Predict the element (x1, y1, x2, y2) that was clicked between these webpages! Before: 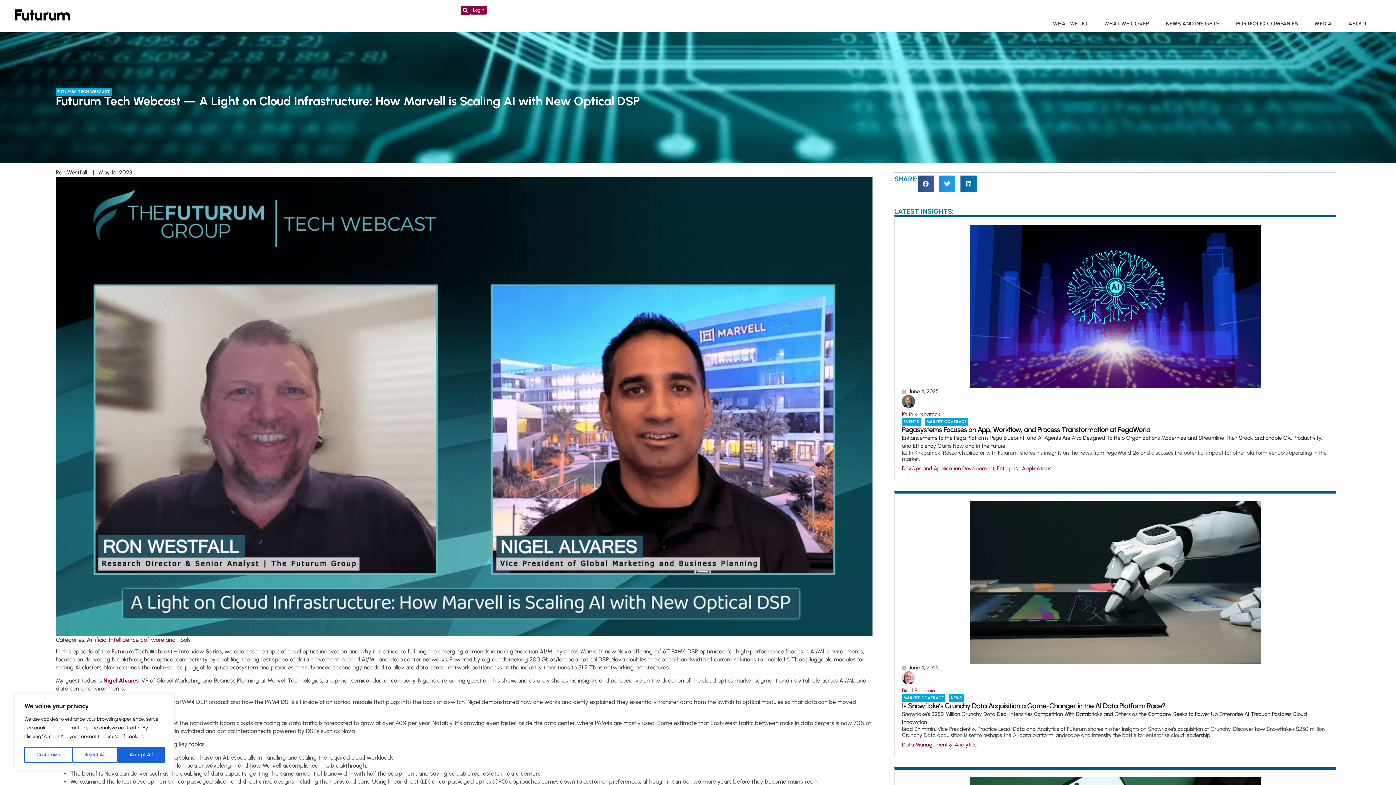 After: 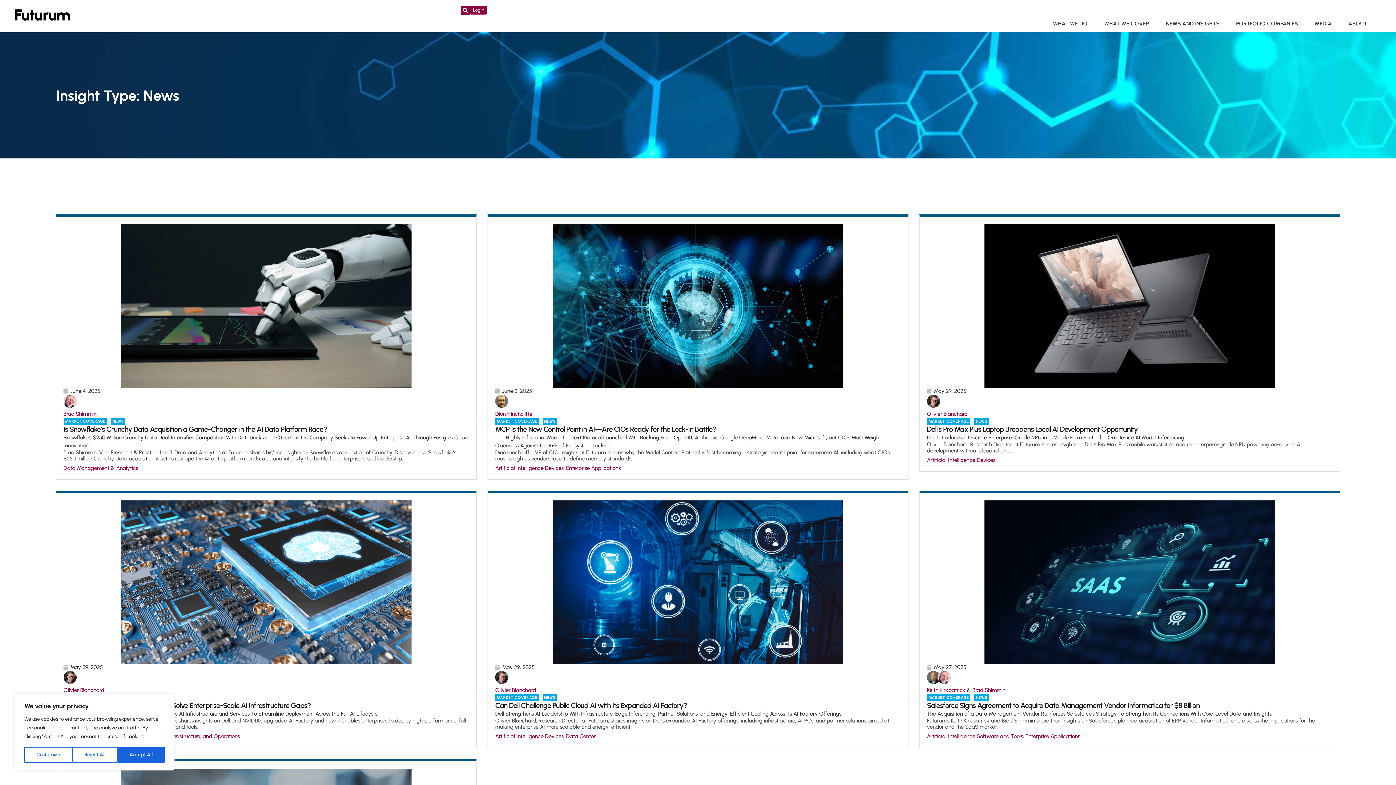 Action: bbox: (949, 694, 964, 702) label: NEWS